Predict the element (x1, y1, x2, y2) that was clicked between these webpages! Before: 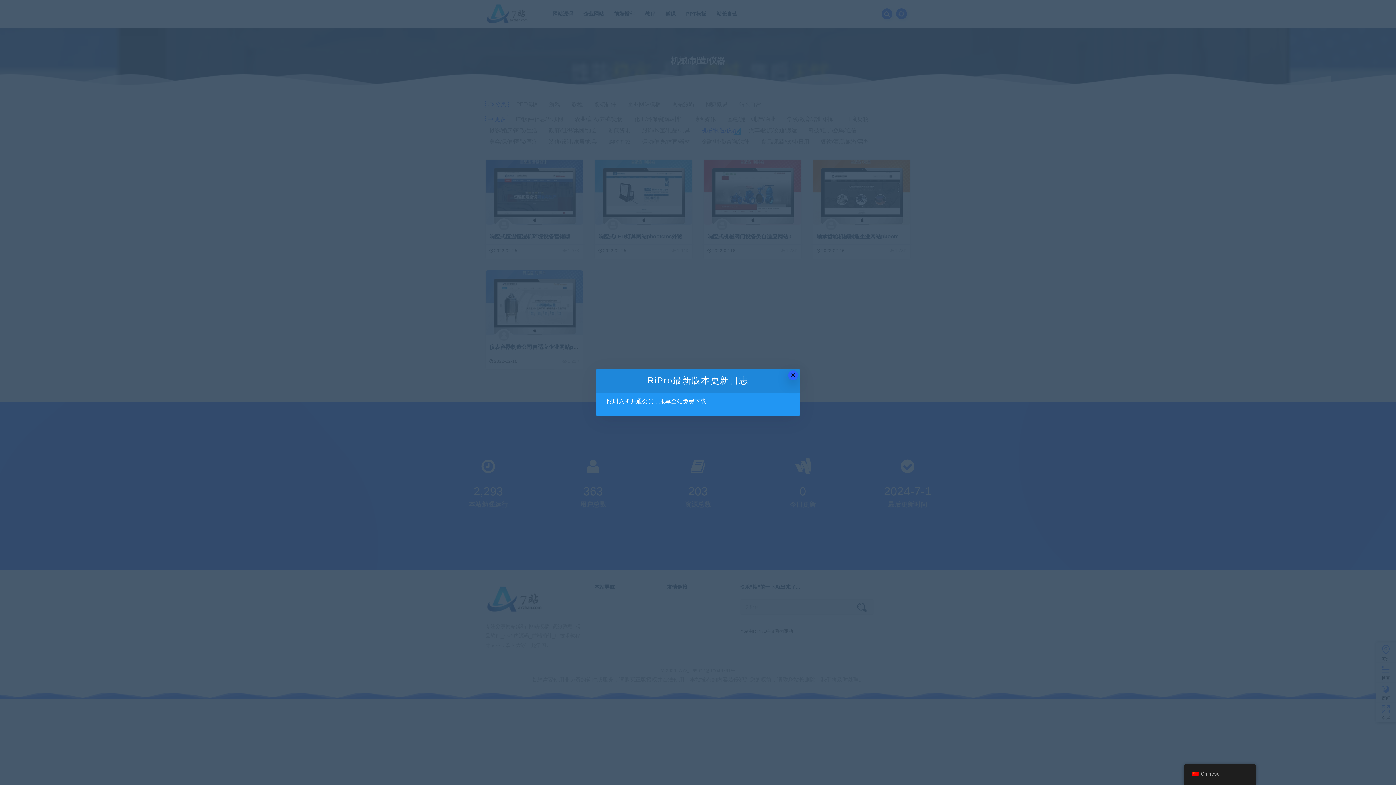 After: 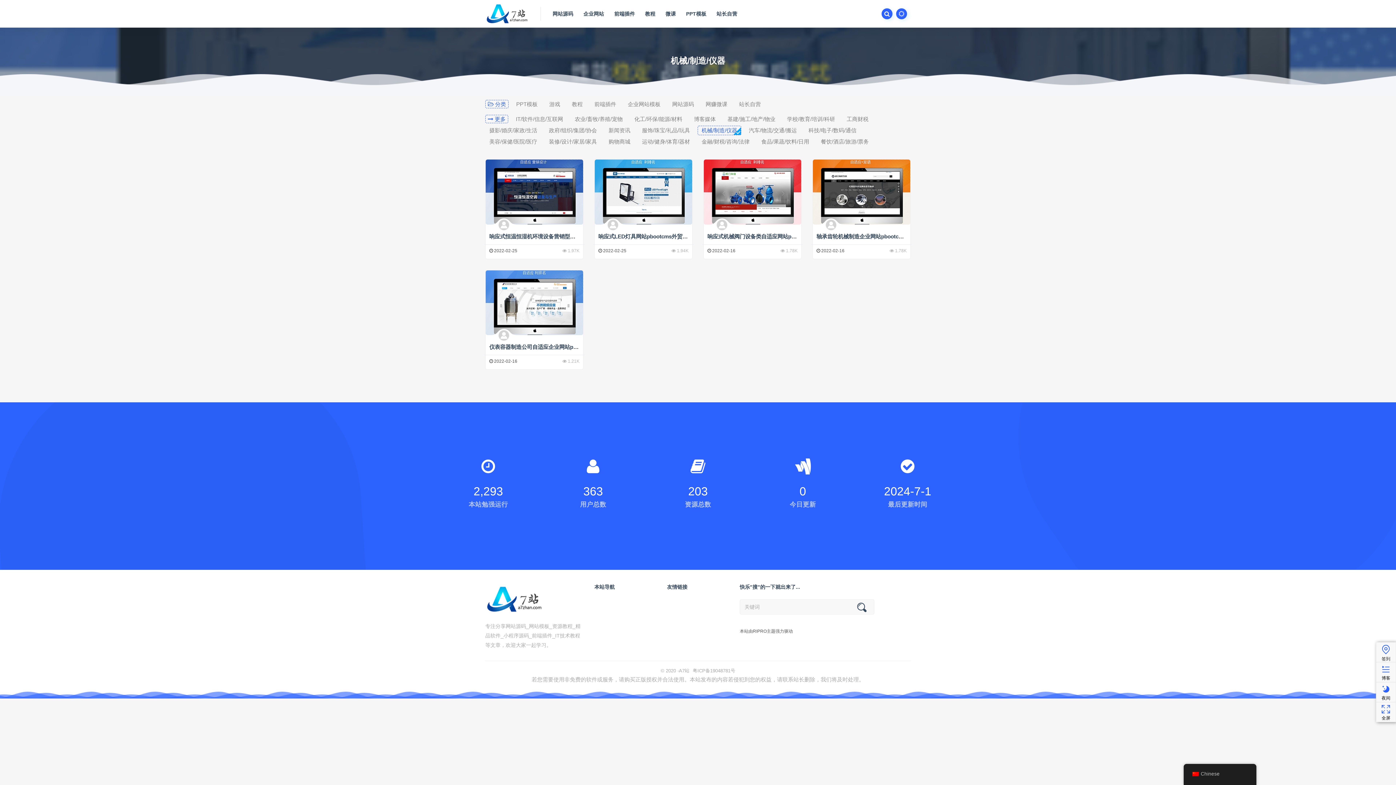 Action: bbox: (788, 370, 798, 380) label: Close this dialog